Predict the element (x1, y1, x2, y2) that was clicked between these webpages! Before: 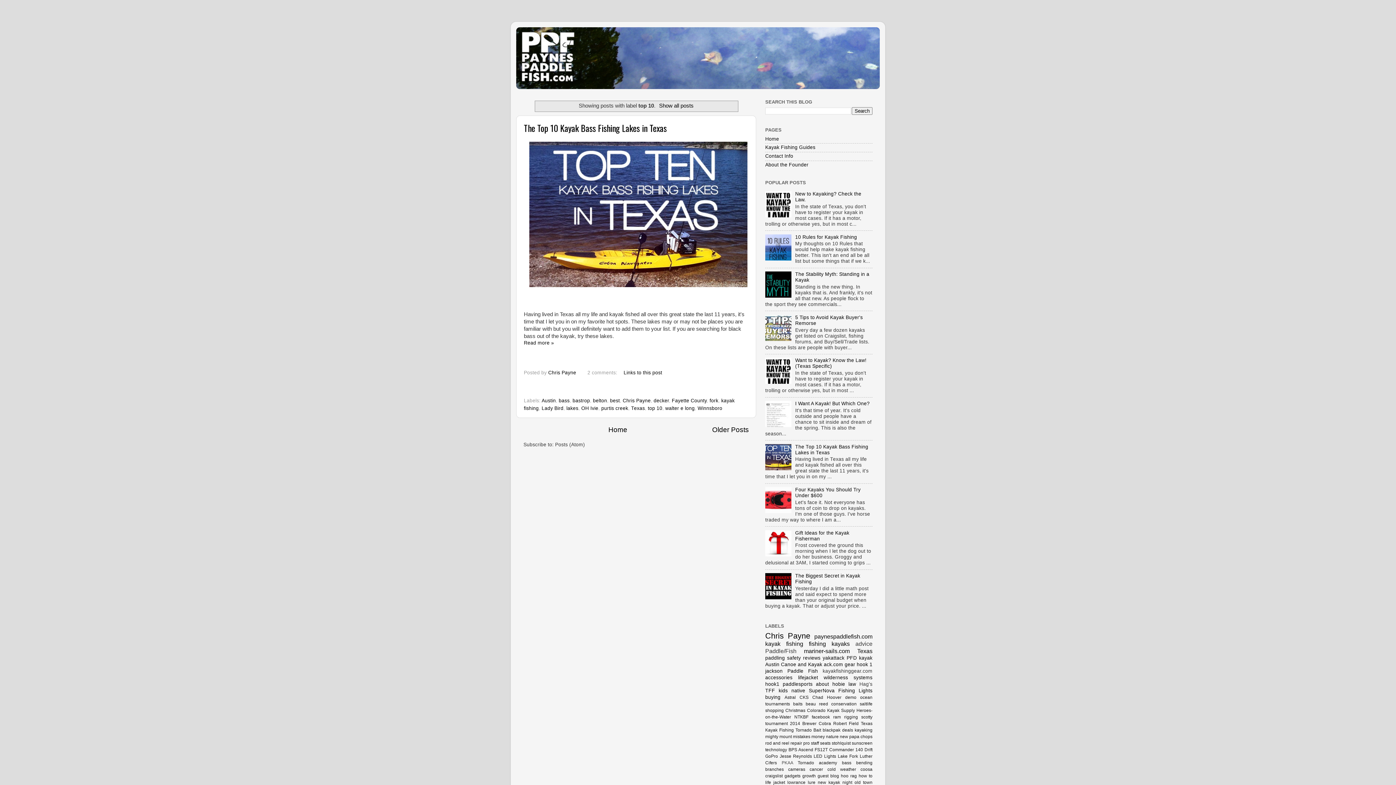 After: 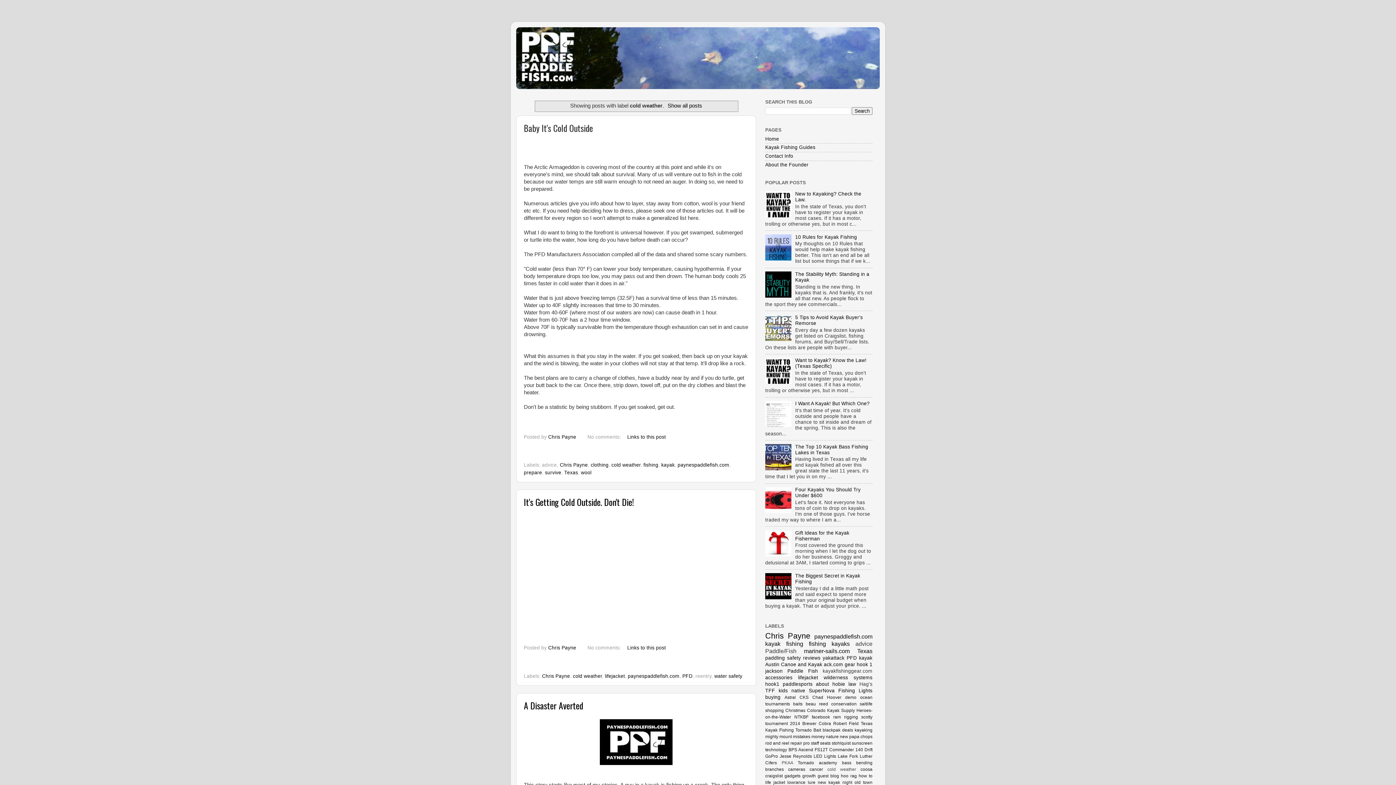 Action: label: cold weather bbox: (827, 767, 856, 772)